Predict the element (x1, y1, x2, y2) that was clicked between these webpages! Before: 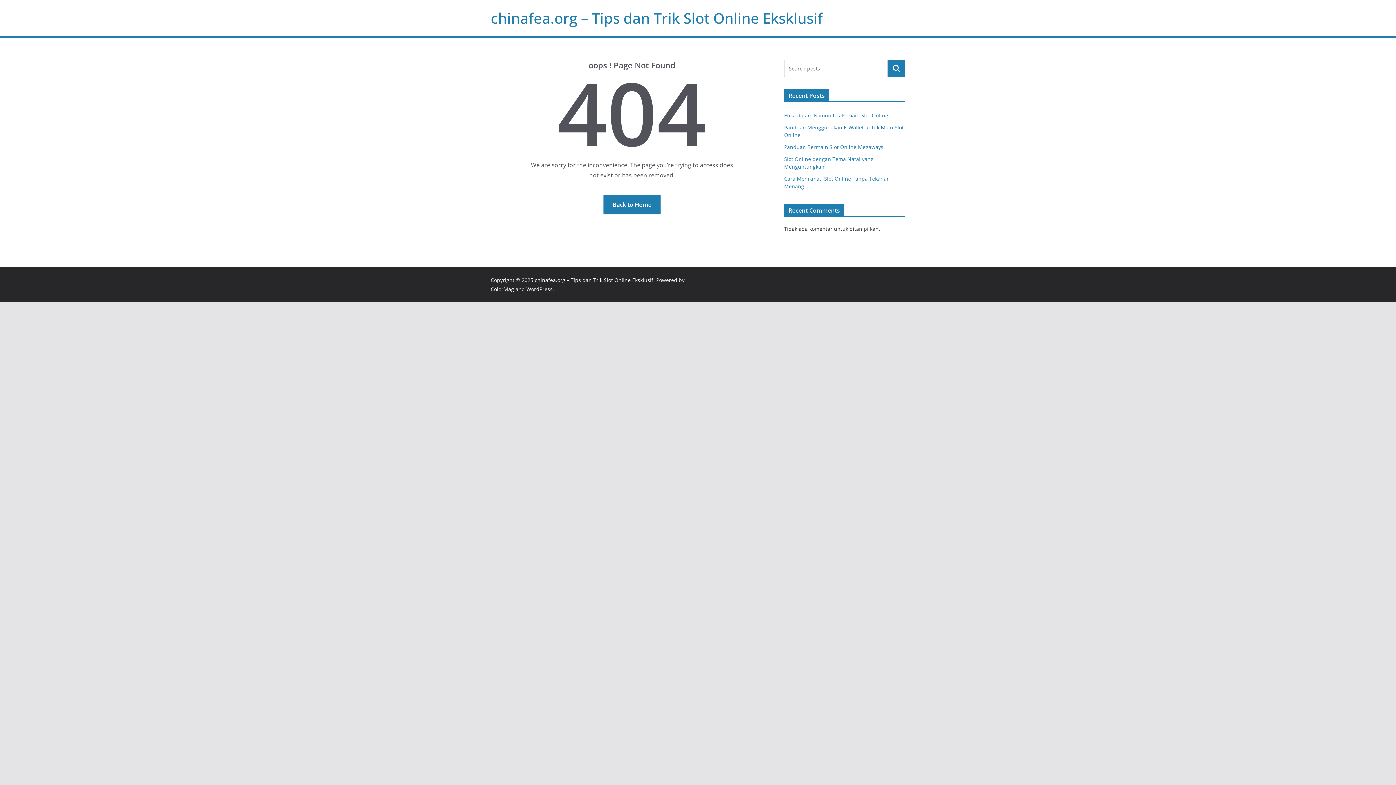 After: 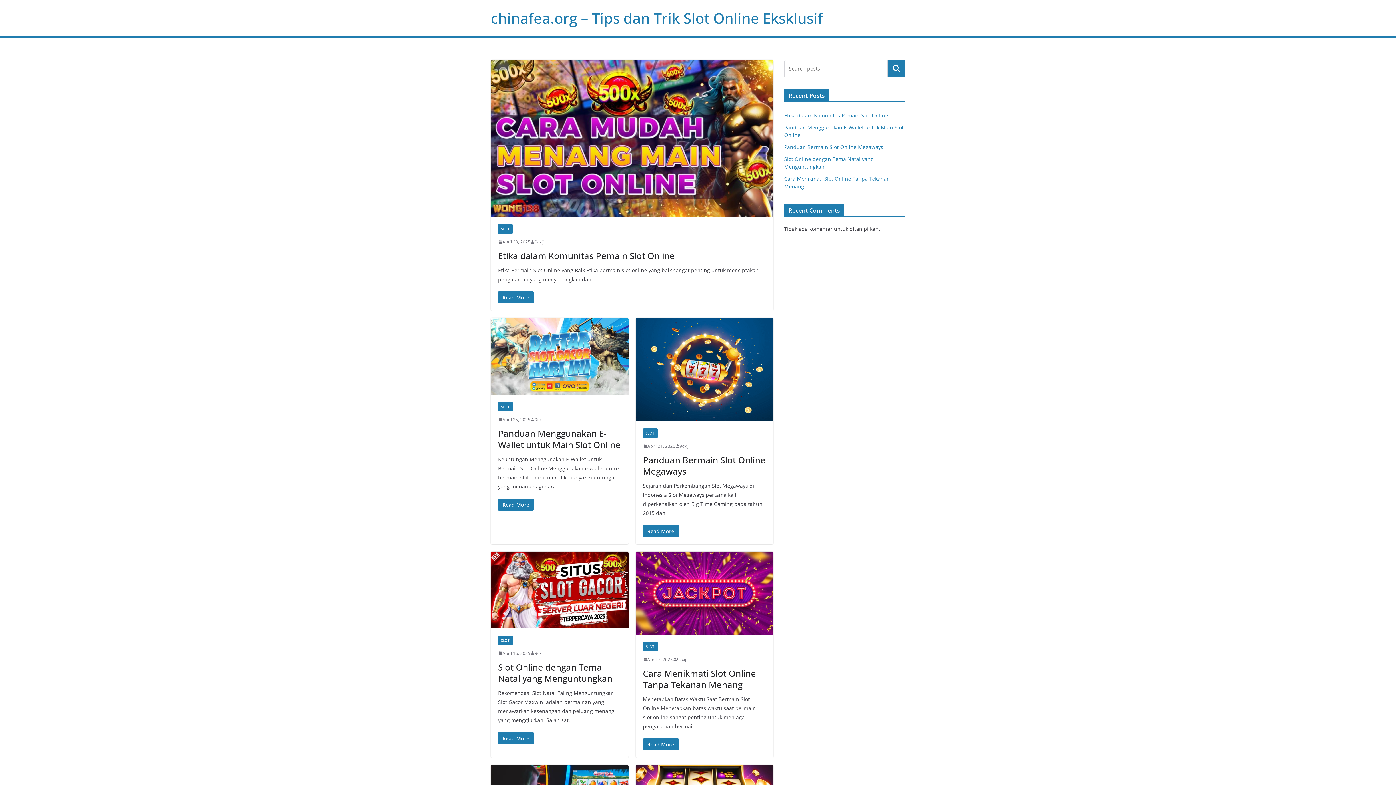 Action: label: chinafea.org – Tips dan Trik Slot Online Eksklusif bbox: (534, 276, 653, 283)